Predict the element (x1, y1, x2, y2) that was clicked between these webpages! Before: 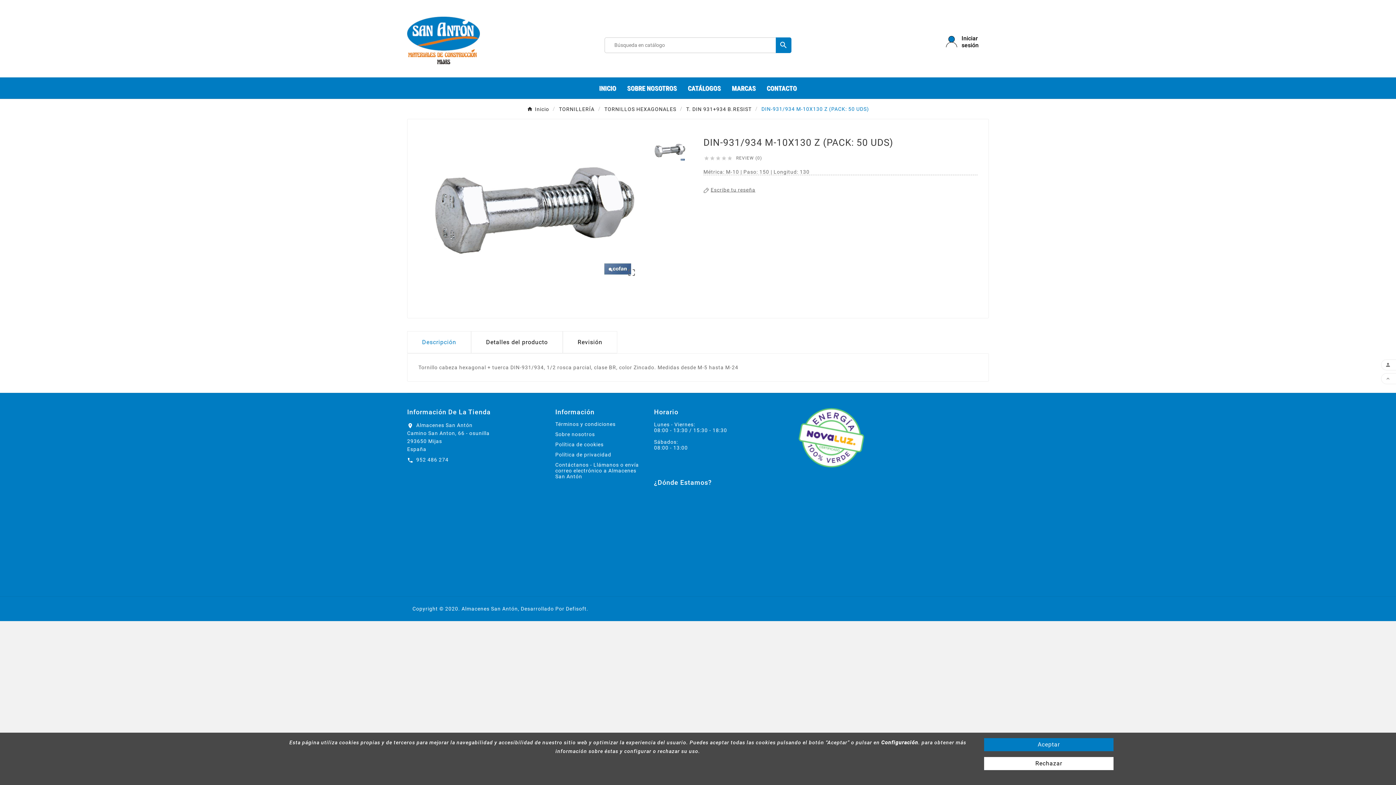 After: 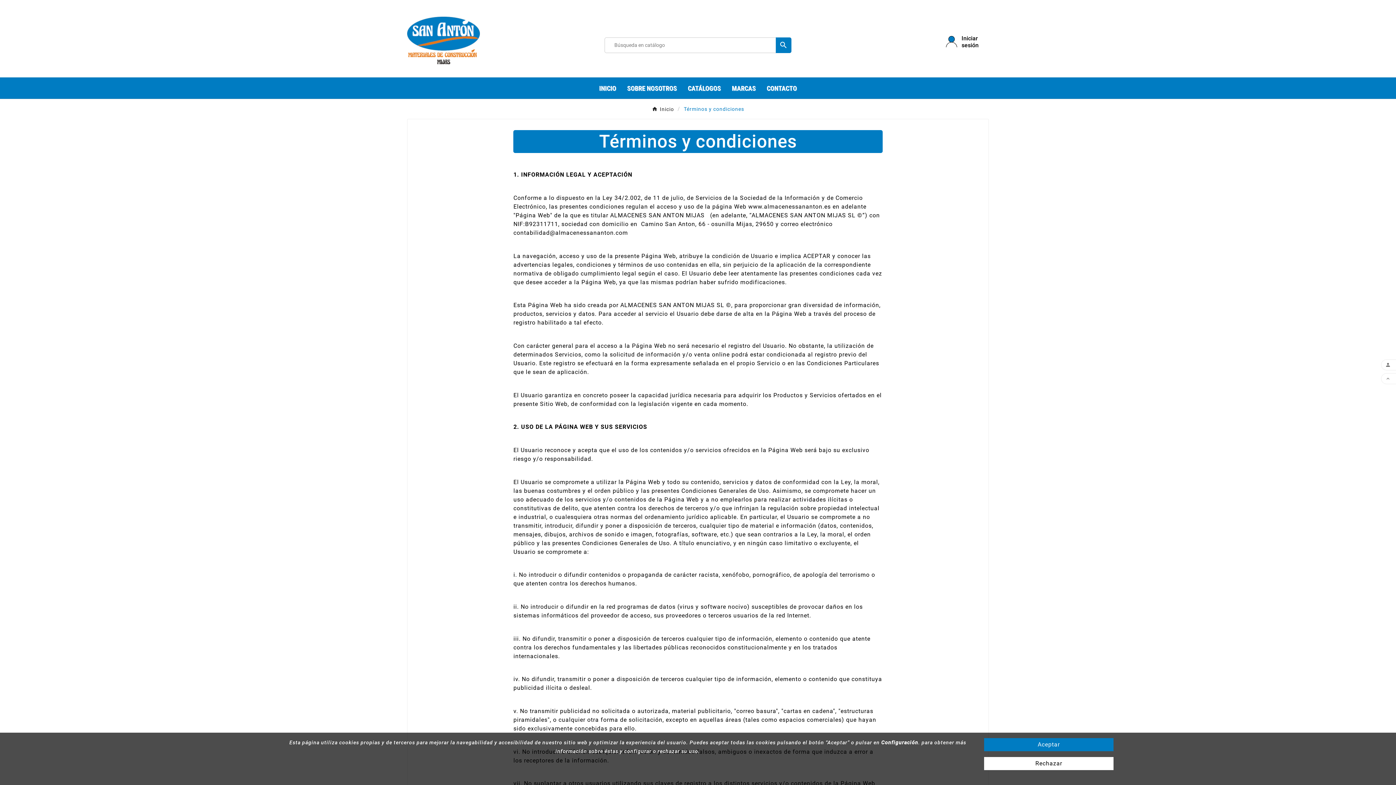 Action: bbox: (555, 421, 615, 427) label: Términos y condiciones